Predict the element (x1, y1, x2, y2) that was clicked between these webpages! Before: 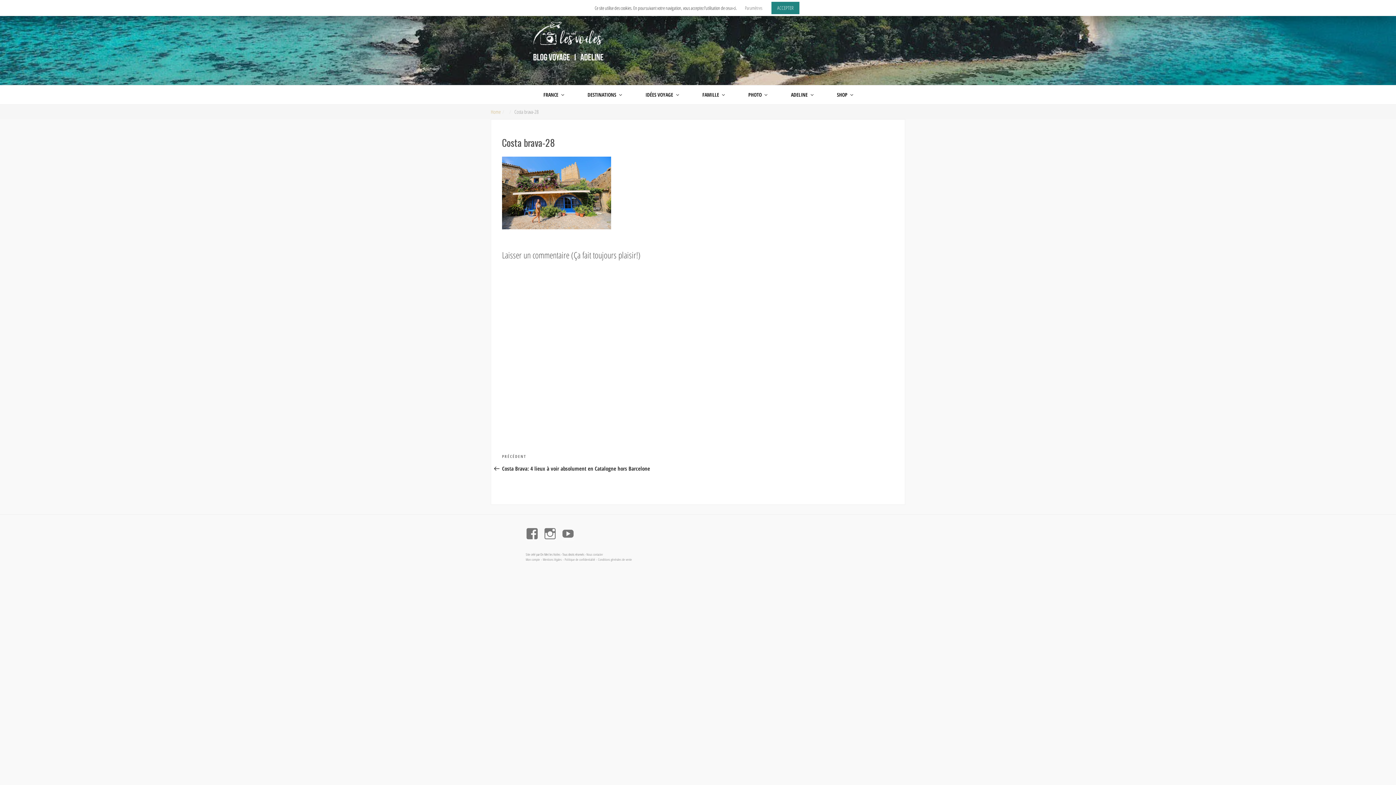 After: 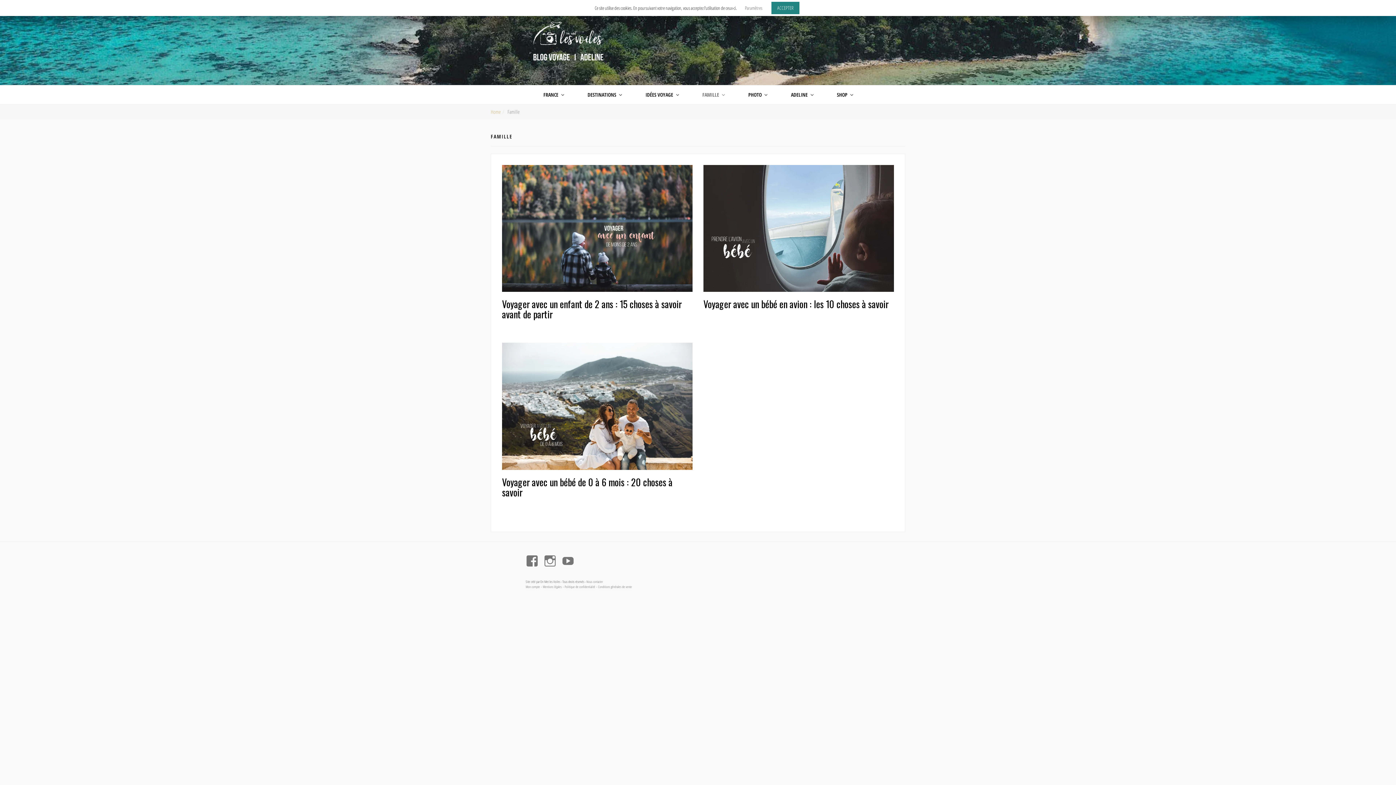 Action: label: FAMILLE bbox: (690, 85, 736, 104)